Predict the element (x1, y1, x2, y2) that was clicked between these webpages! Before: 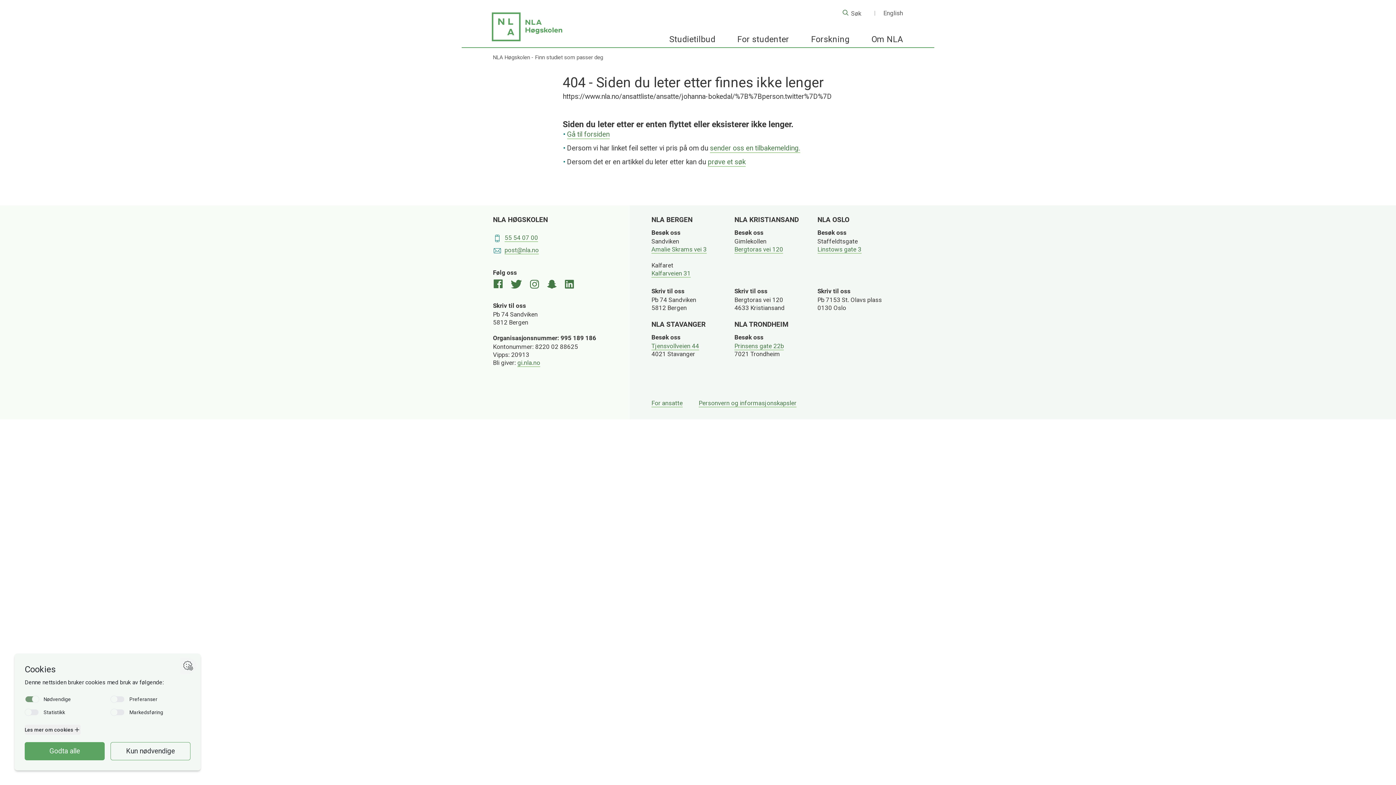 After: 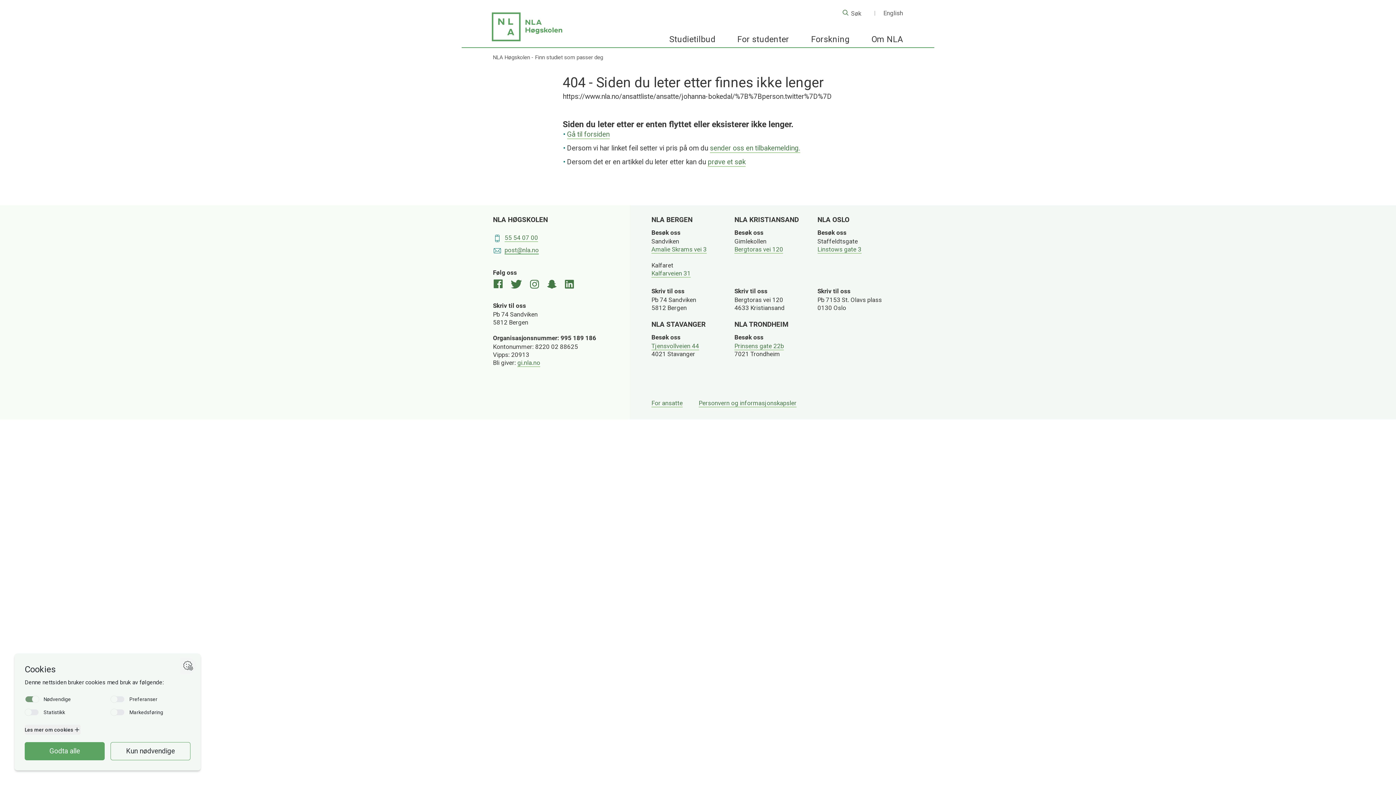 Action: label: post@nla.no bbox: (504, 246, 538, 254)